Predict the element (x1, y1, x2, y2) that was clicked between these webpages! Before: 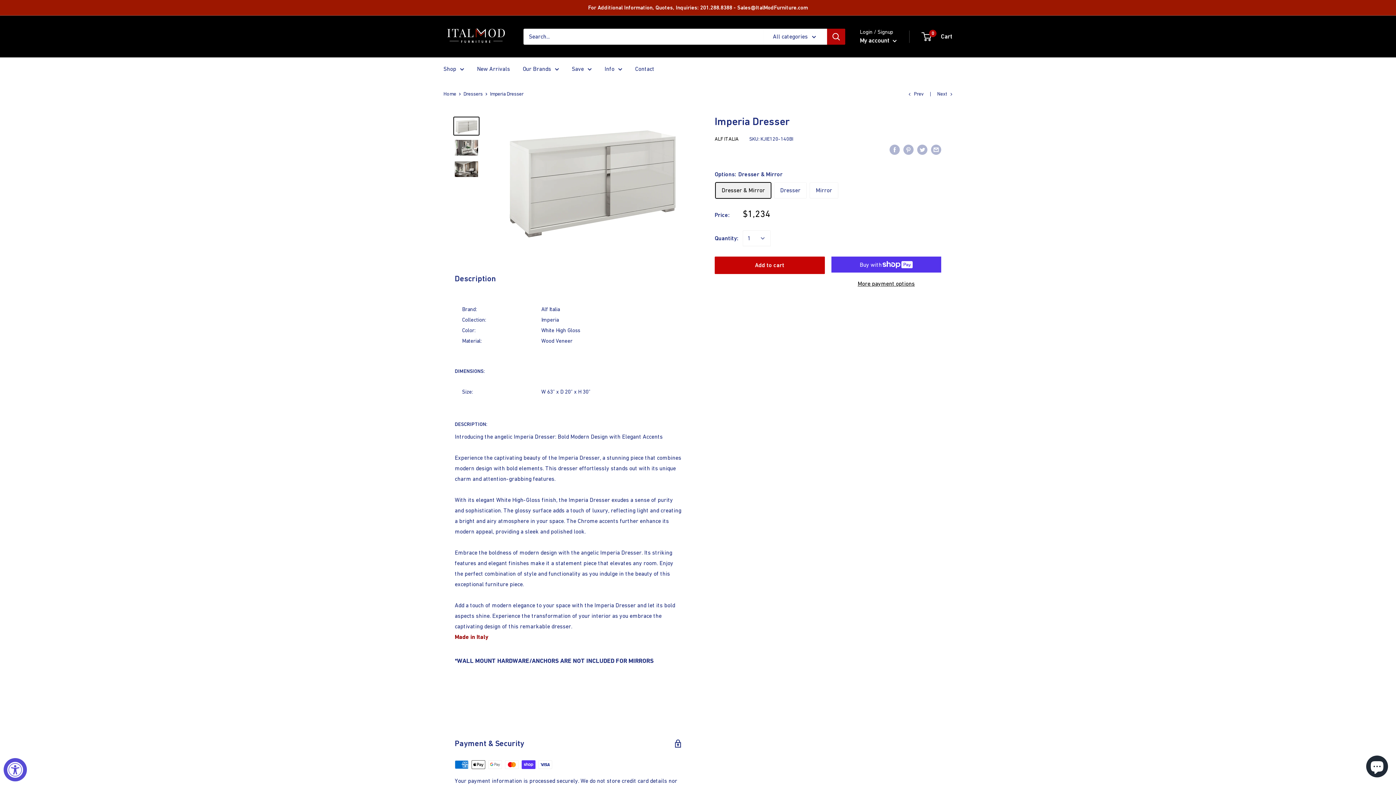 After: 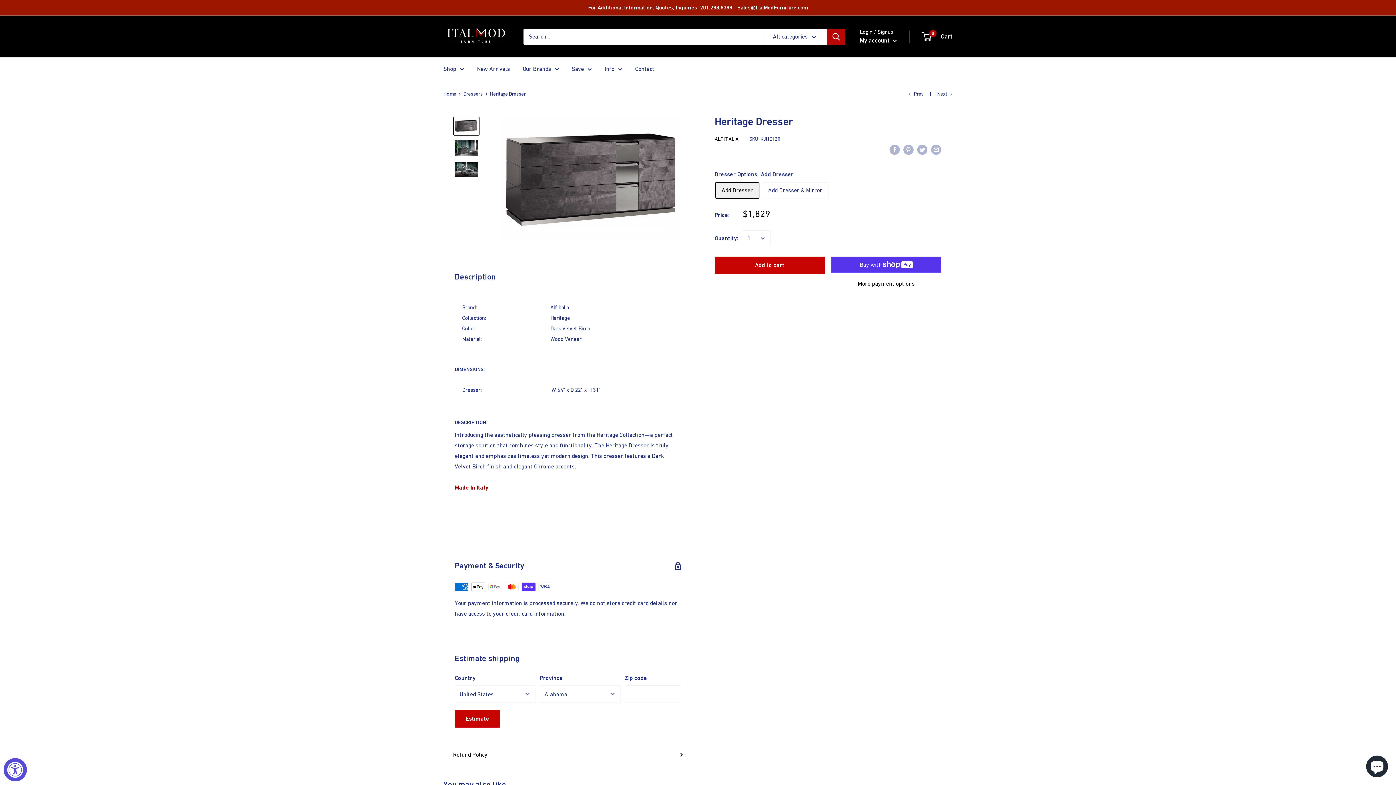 Action: label: Prev bbox: (908, 90, 924, 96)